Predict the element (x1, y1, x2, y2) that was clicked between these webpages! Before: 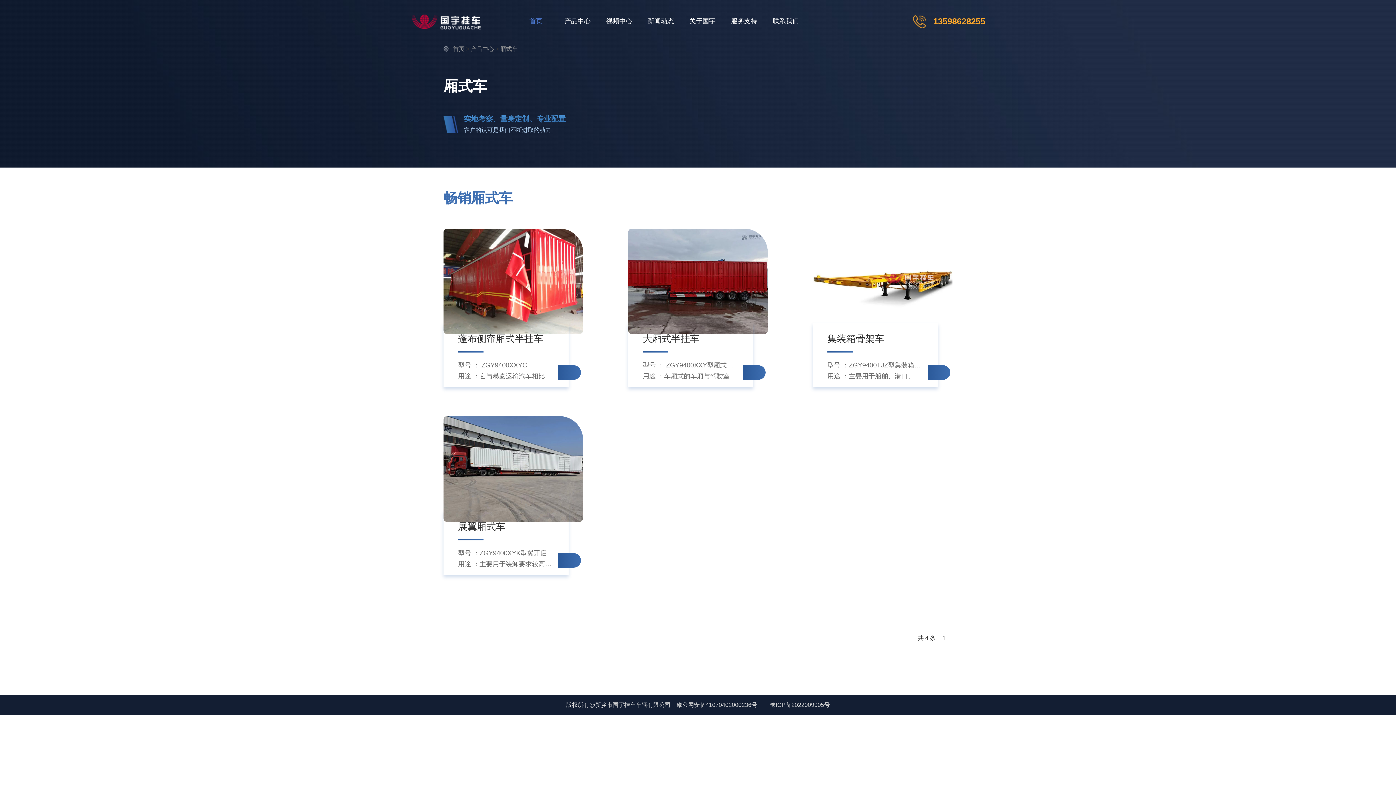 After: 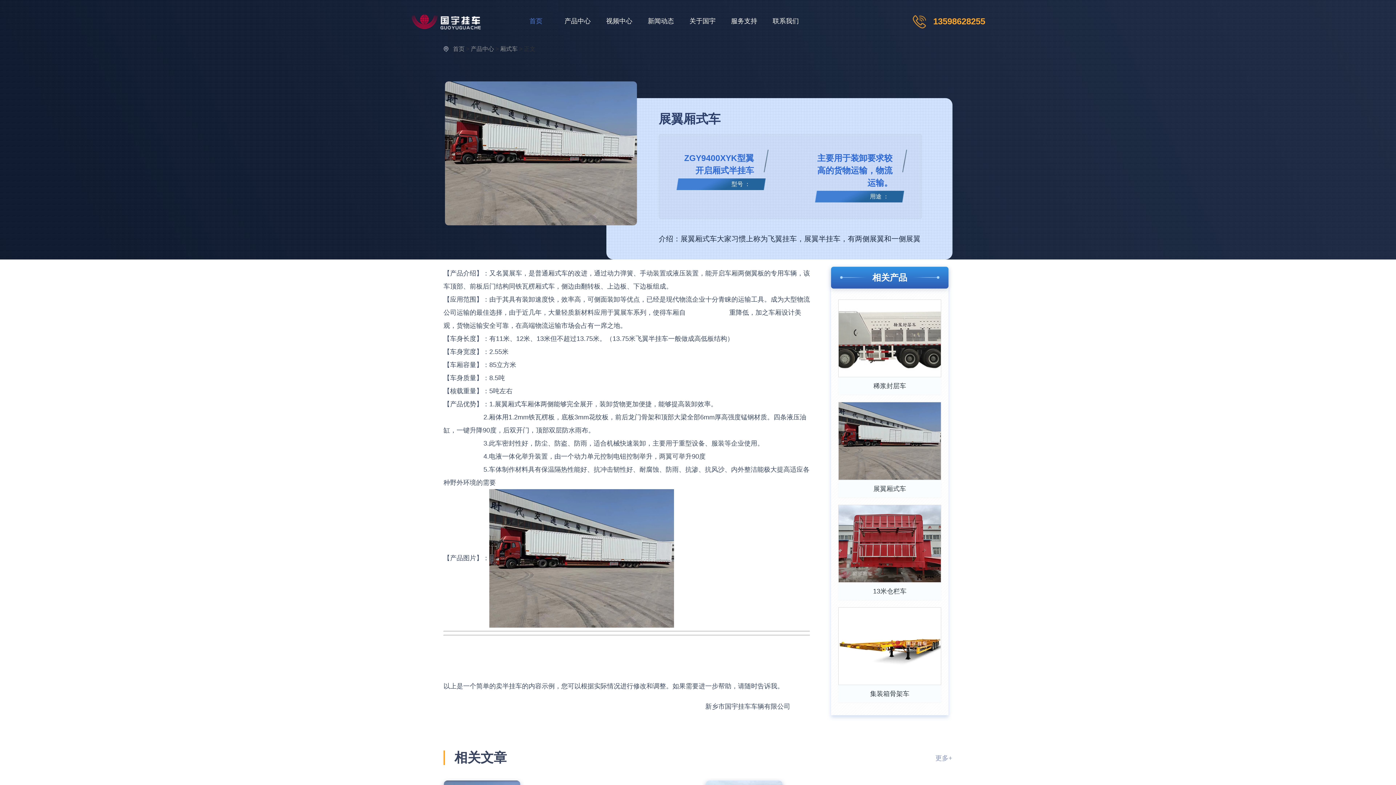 Action: bbox: (558, 553, 581, 567)